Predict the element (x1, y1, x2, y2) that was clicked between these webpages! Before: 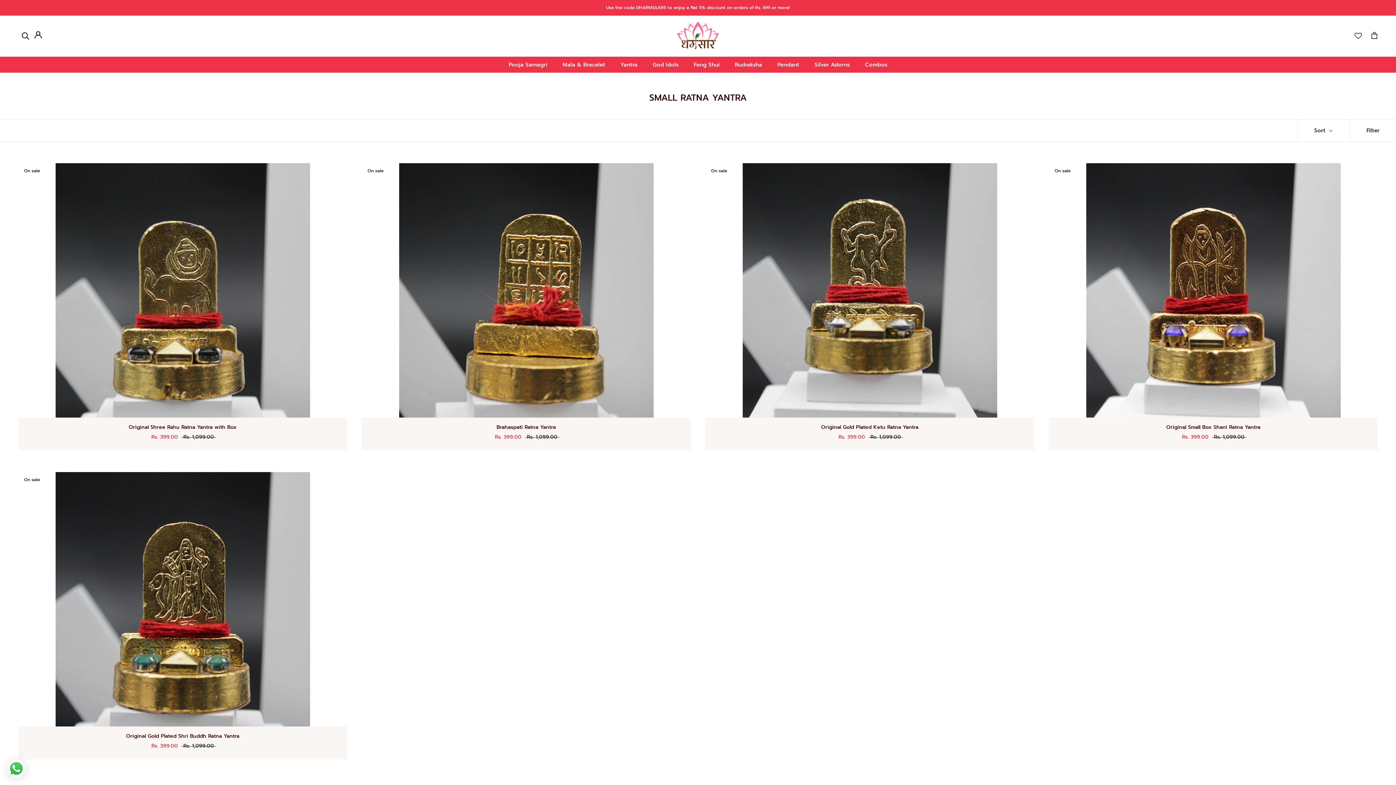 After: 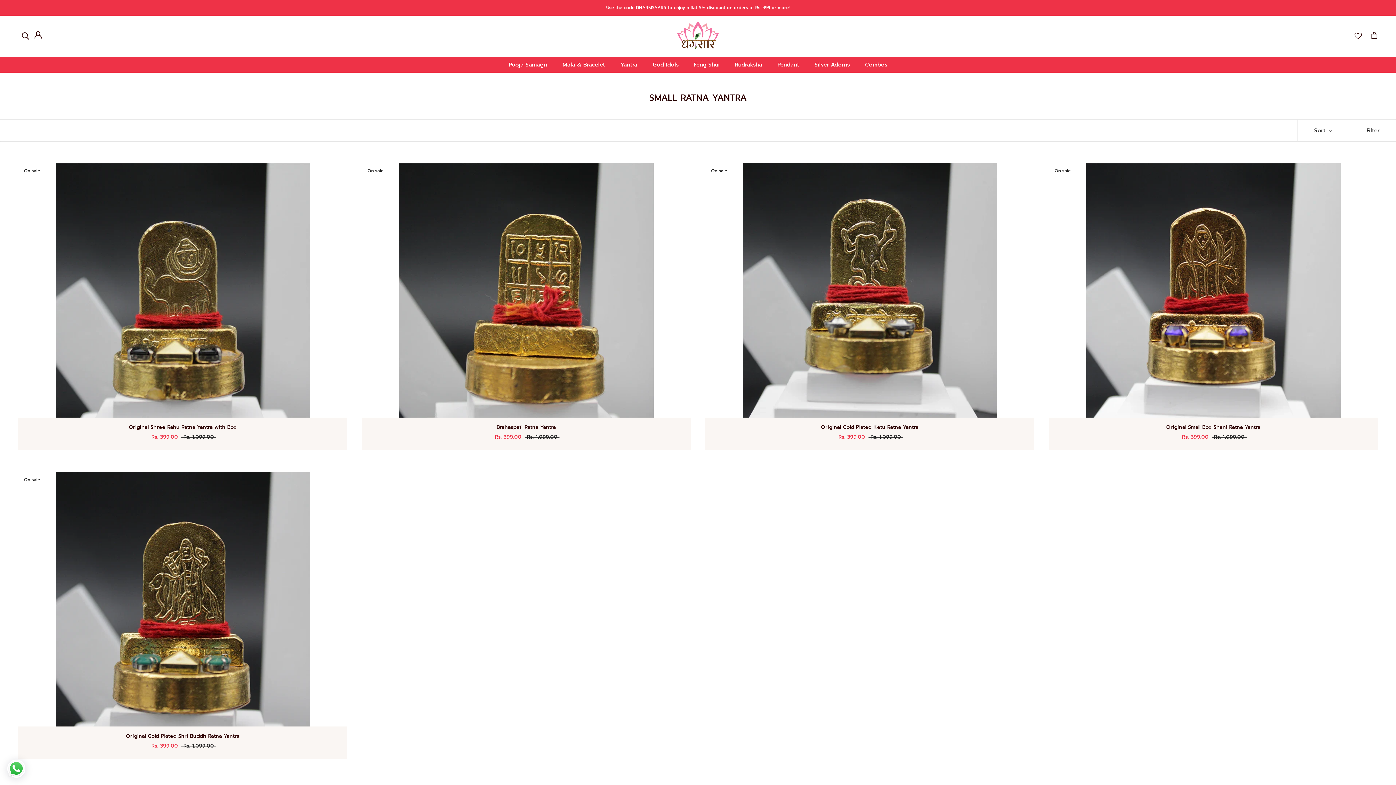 Action: bbox: (7, 760, 25, 780)